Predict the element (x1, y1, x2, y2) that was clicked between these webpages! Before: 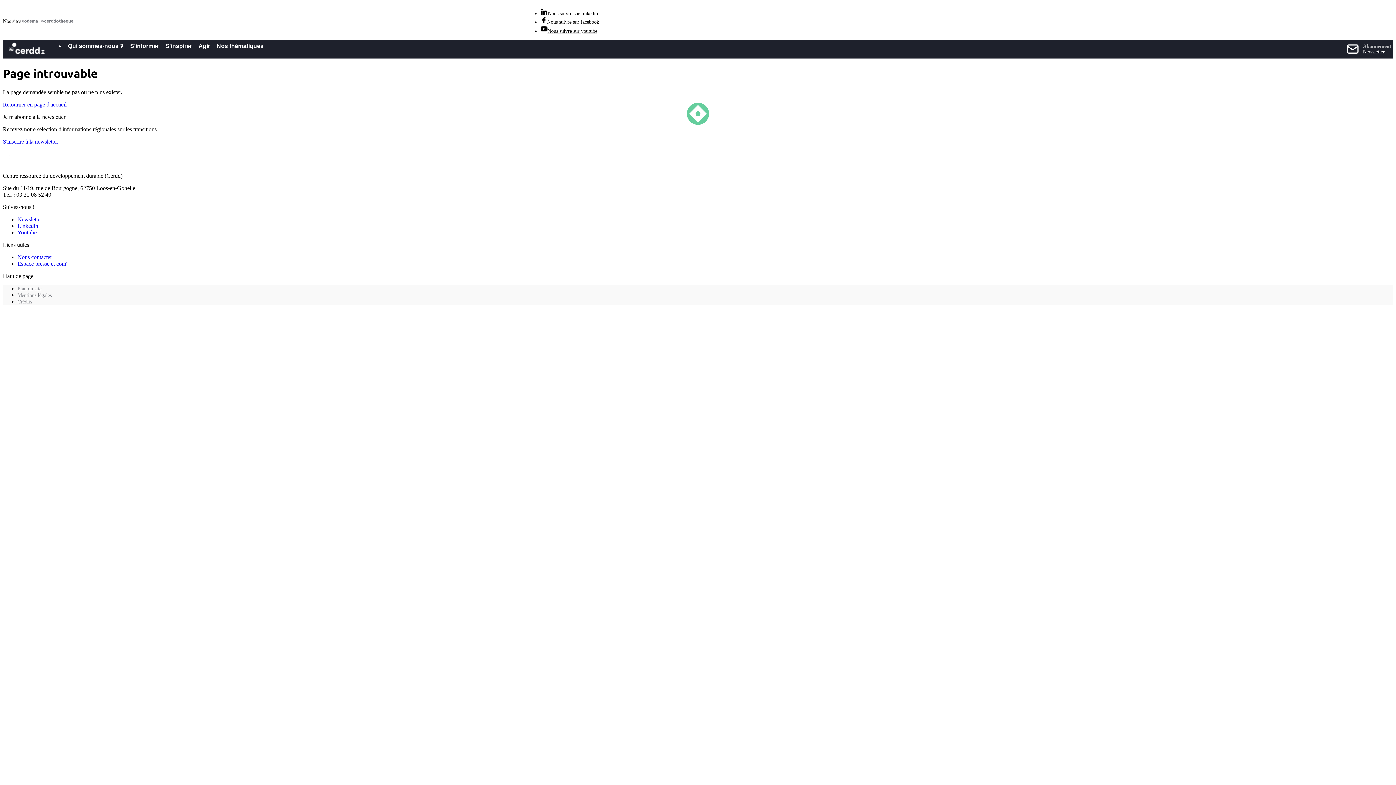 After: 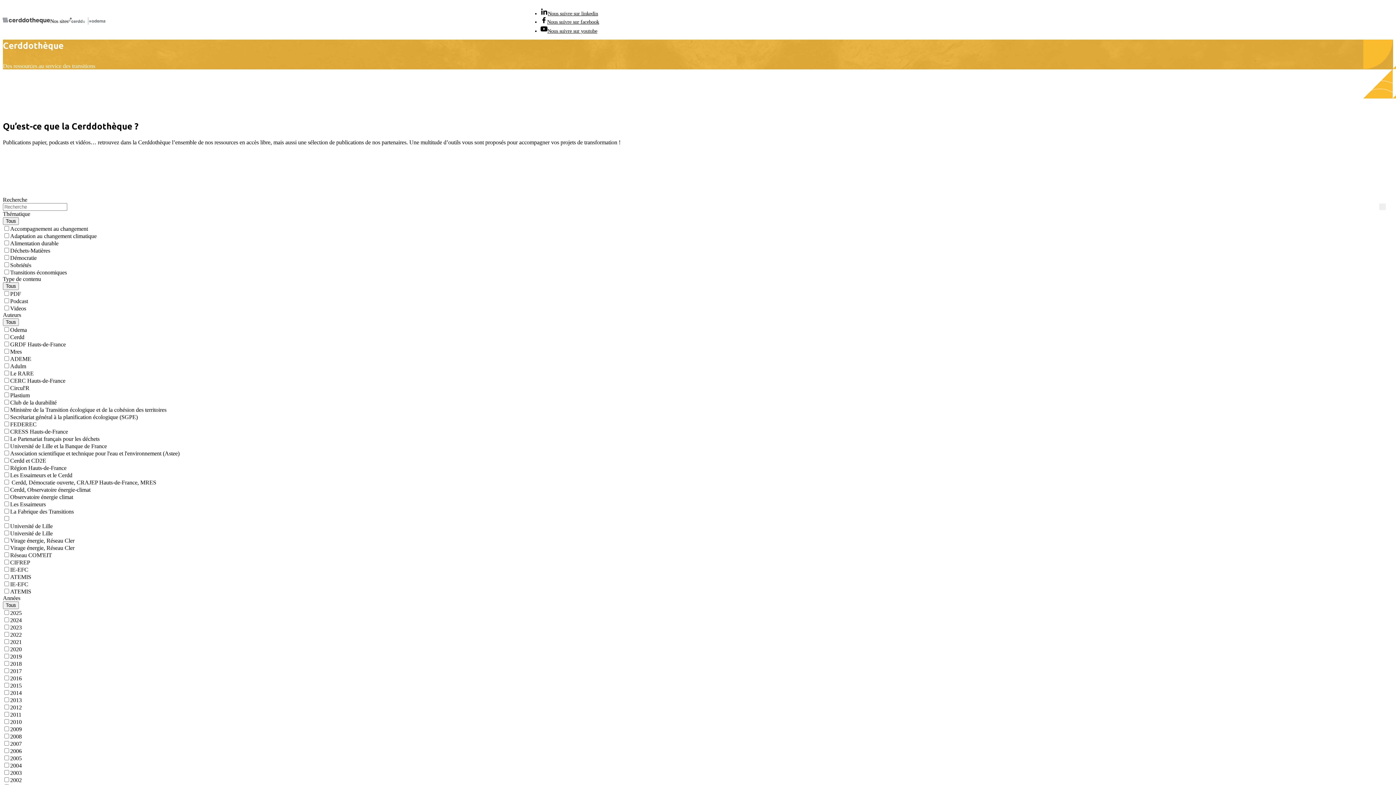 Action: bbox: (41, 17, 73, 24)